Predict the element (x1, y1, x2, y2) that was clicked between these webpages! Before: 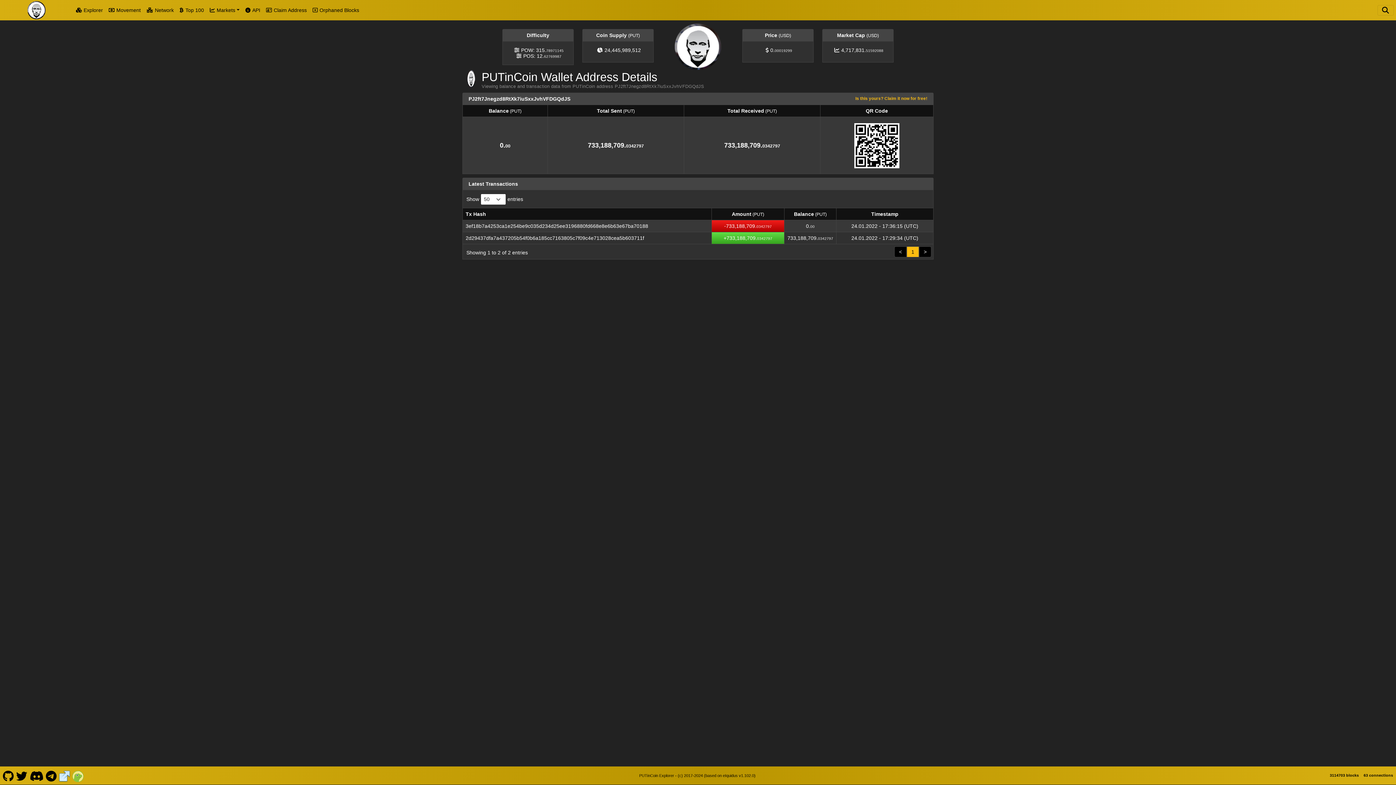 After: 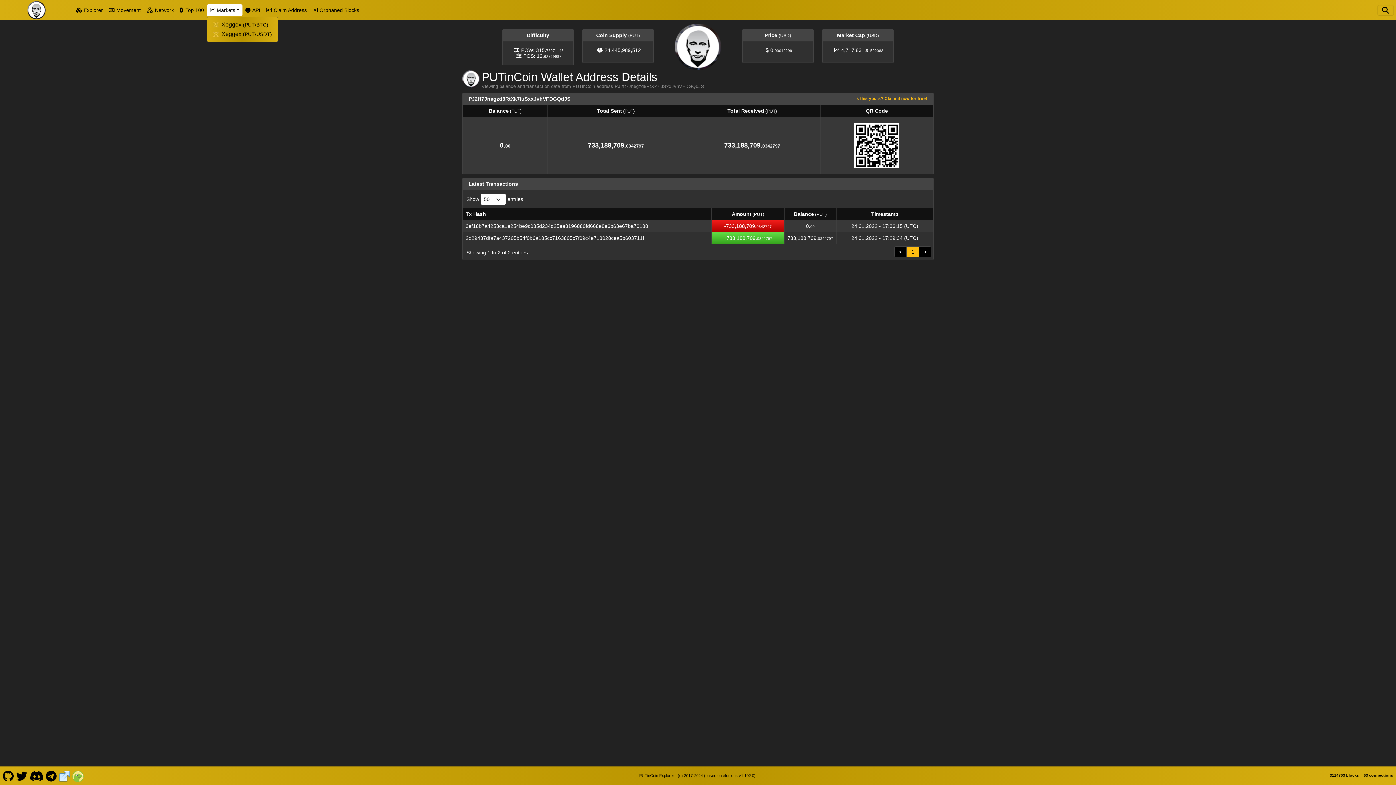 Action: label: Markets bbox: (206, 4, 242, 16)